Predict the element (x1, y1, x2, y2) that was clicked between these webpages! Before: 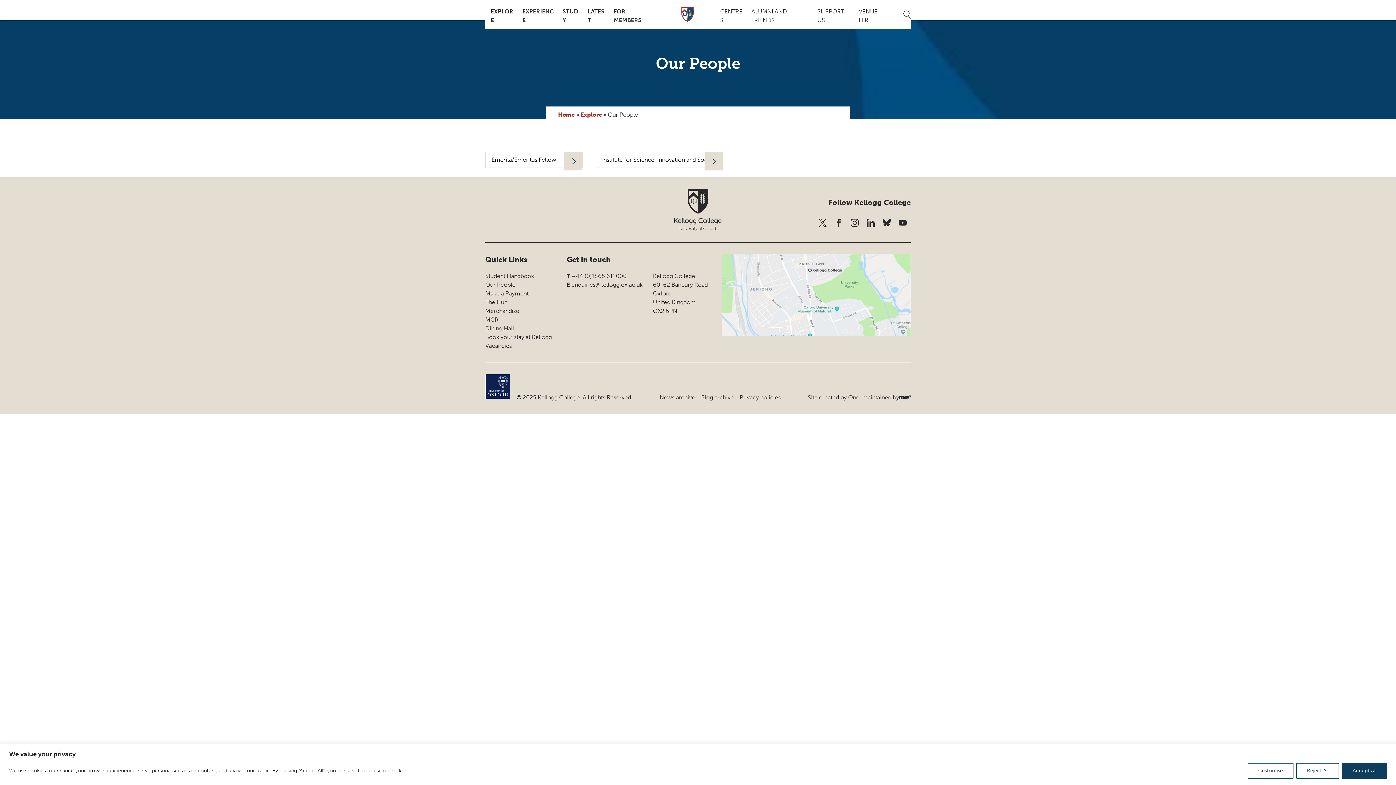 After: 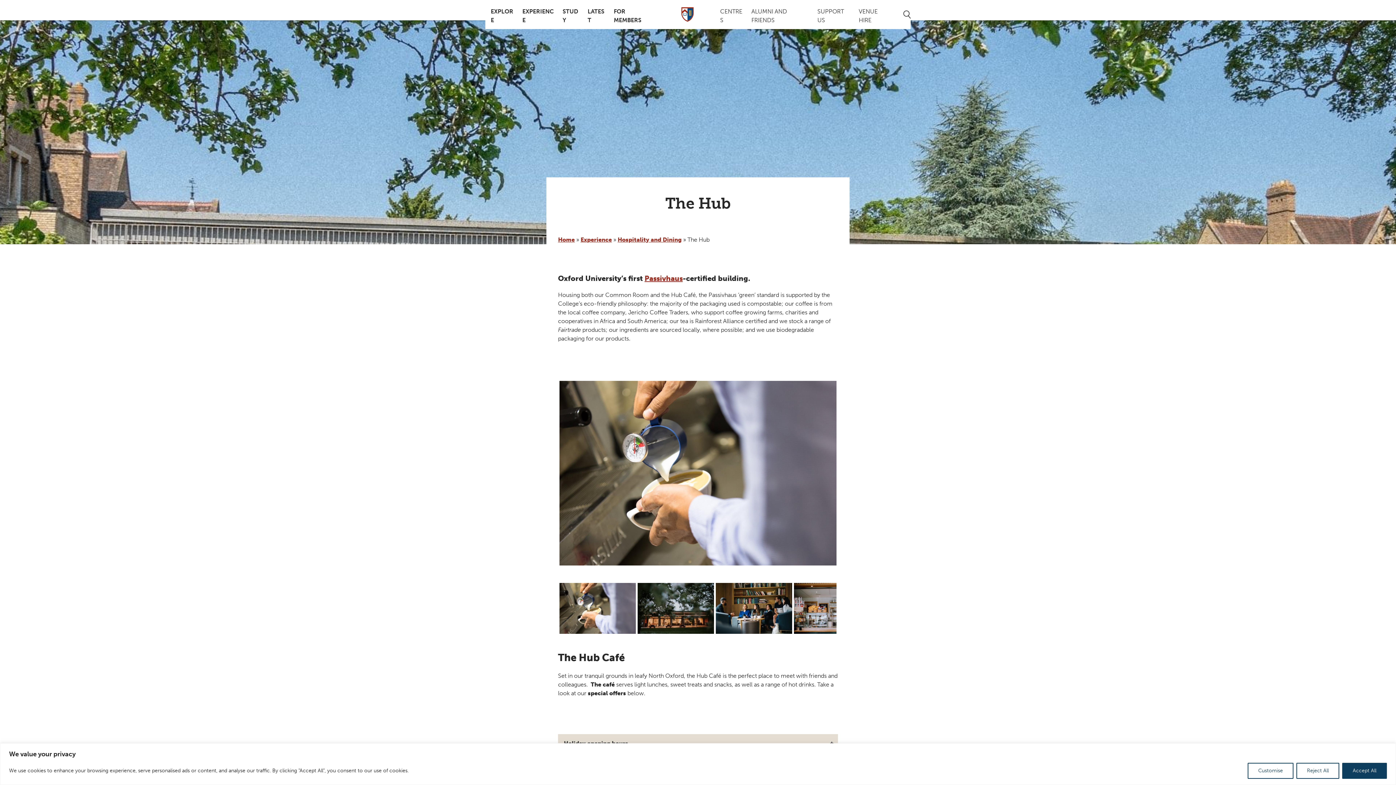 Action: label: The Hub bbox: (485, 298, 507, 306)